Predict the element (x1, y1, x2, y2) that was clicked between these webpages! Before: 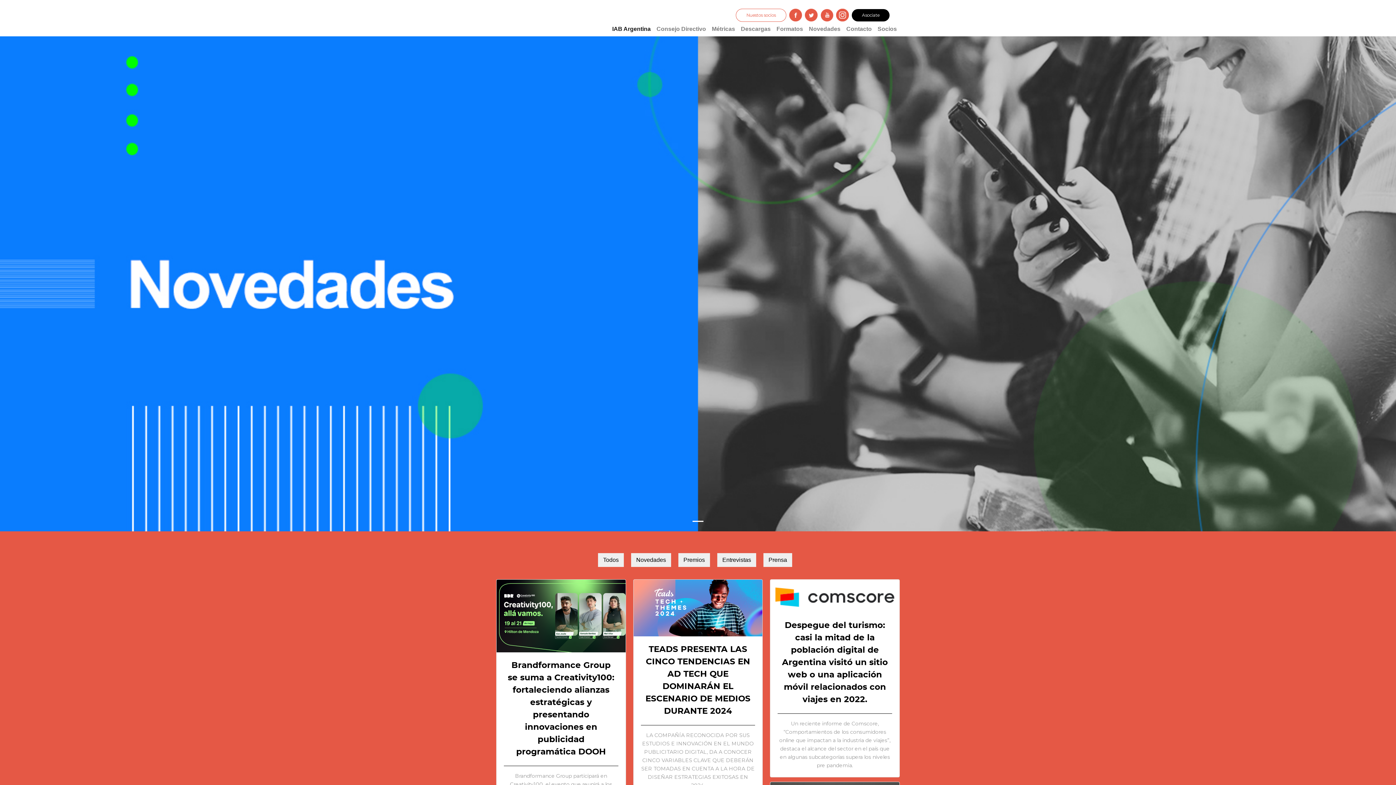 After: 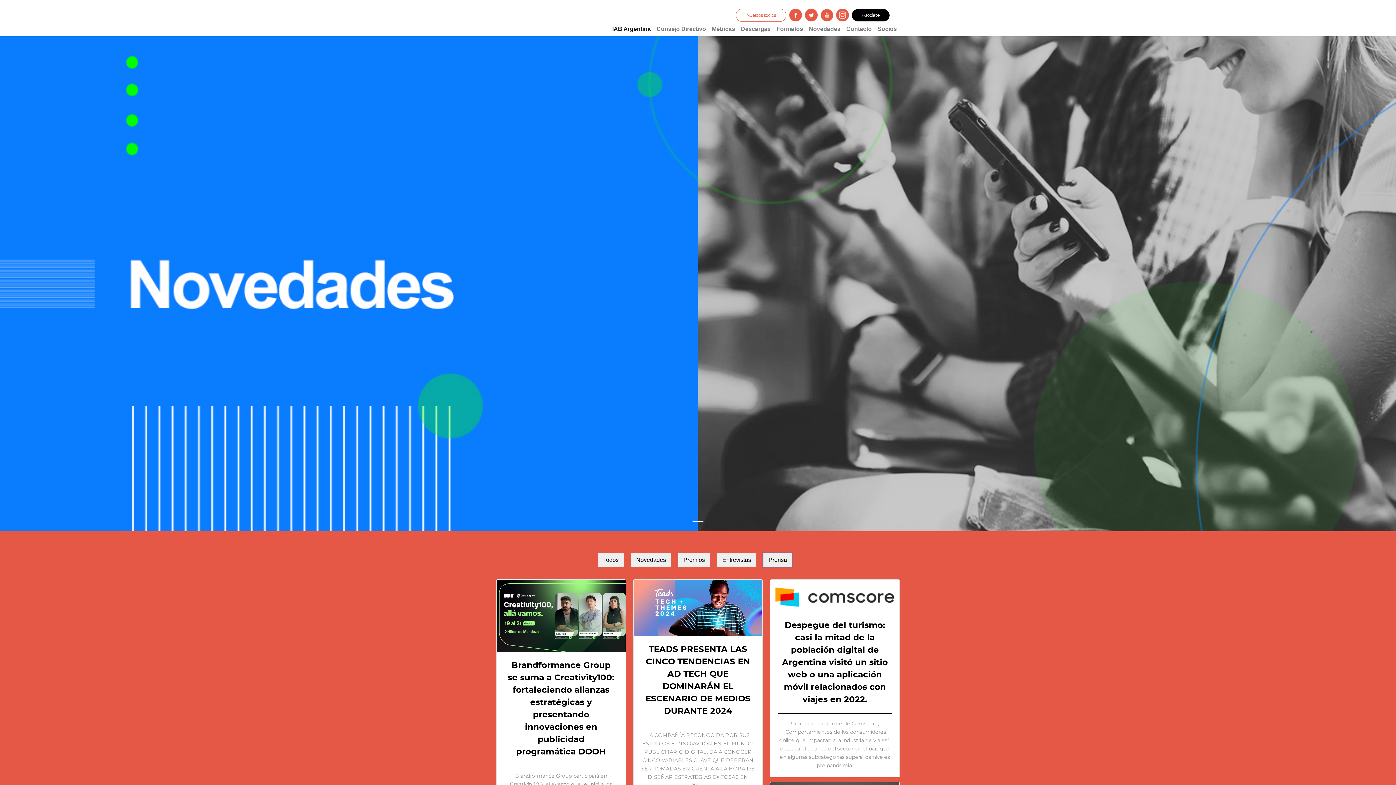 Action: bbox: (763, 553, 792, 567) label: Prensa